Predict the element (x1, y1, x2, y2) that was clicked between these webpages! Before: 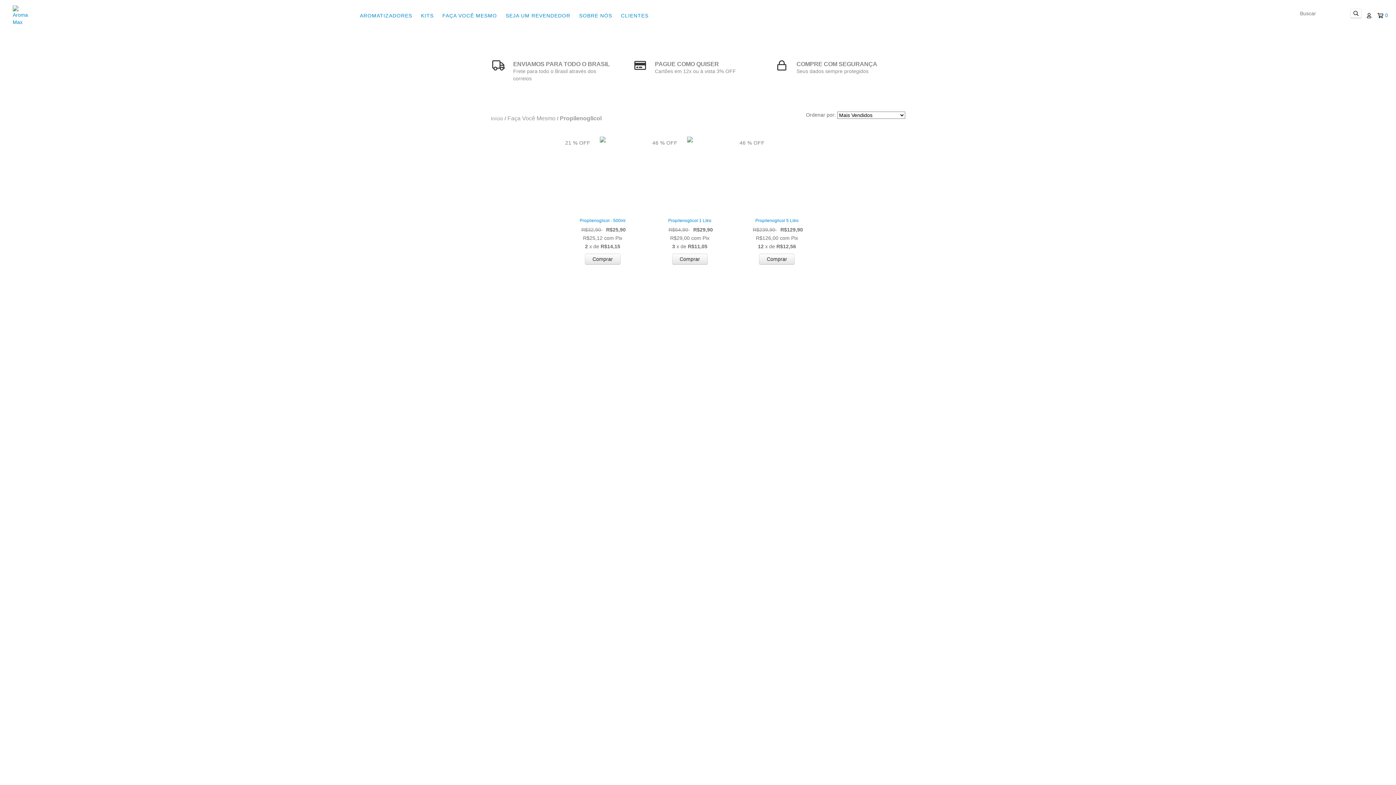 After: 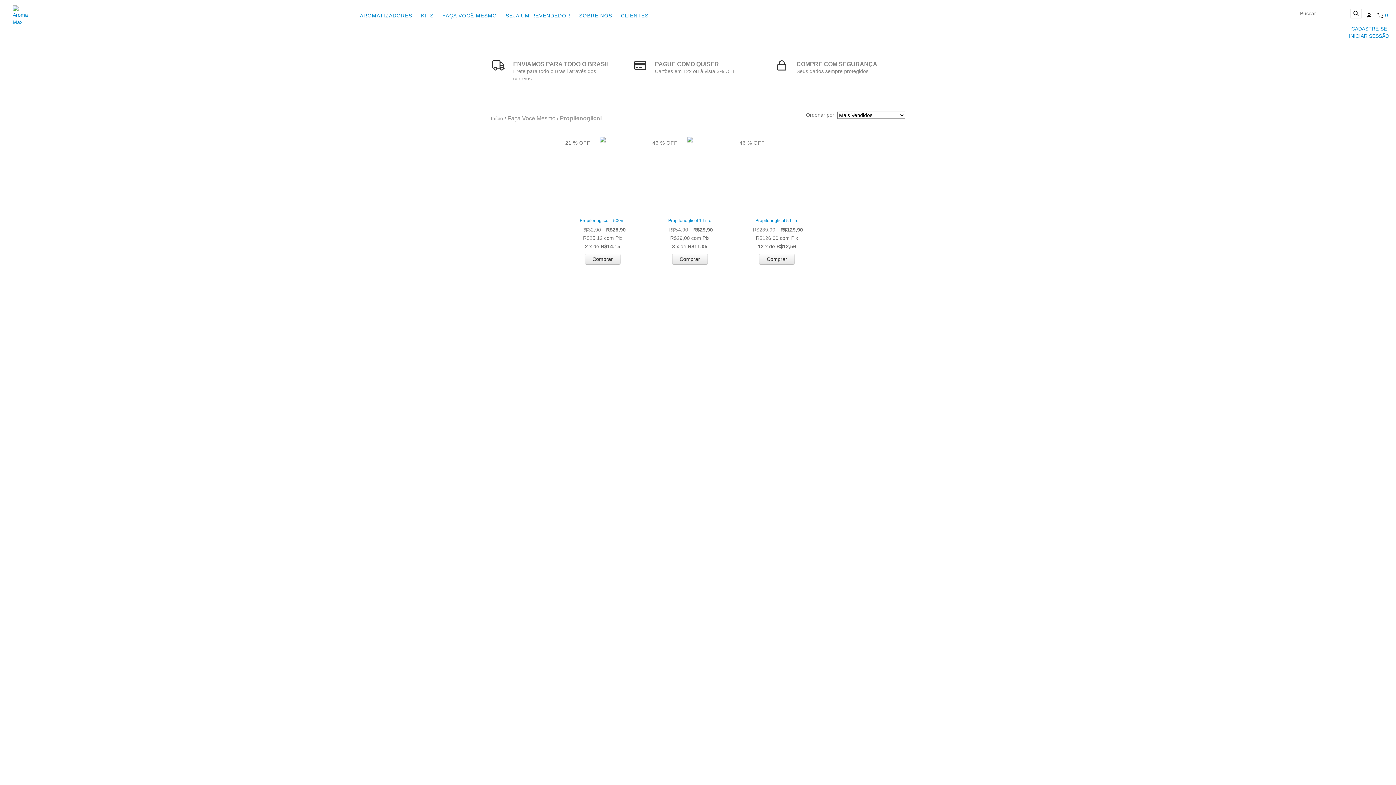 Action: bbox: (1367, 12, 1371, 18)